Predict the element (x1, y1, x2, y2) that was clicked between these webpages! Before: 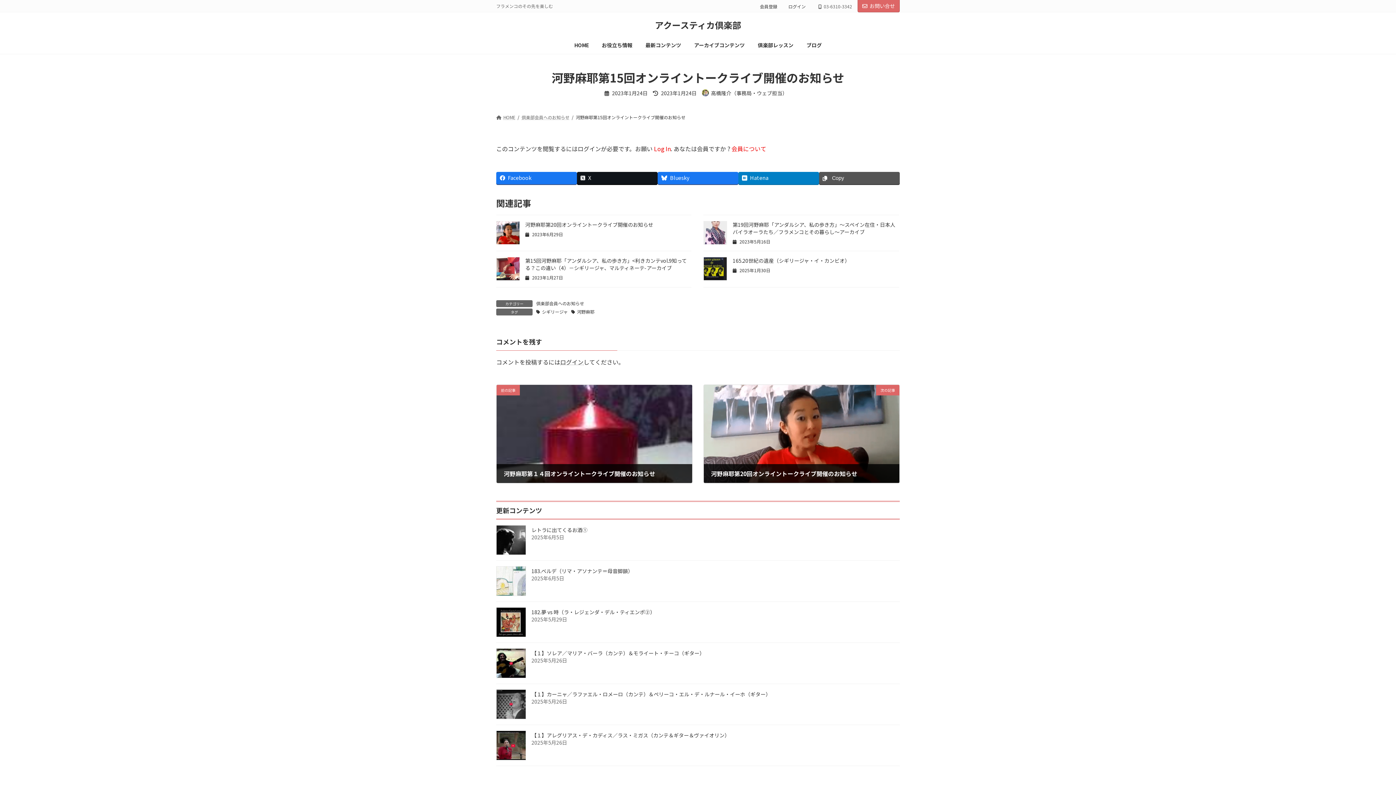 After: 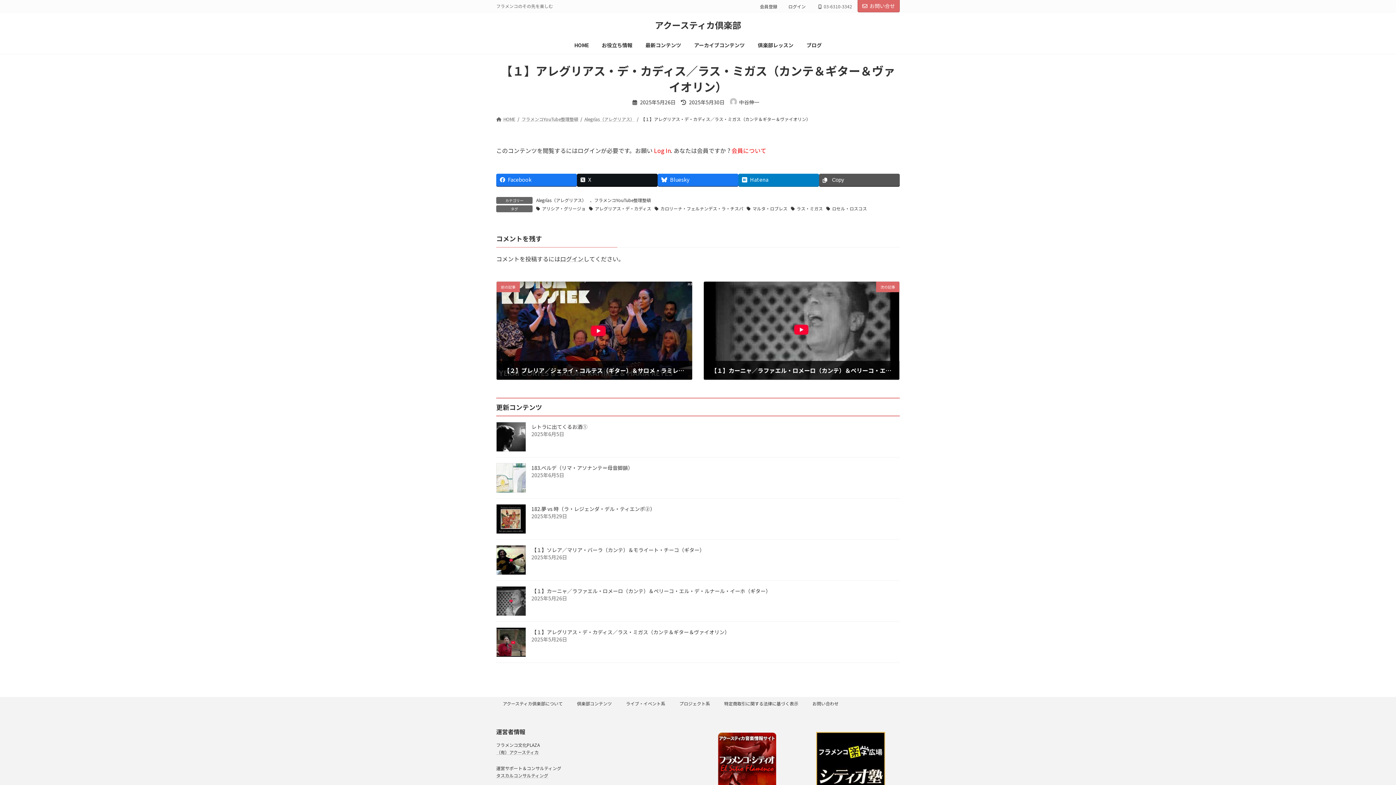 Action: bbox: (531, 731, 729, 739) label: 【１】アレグリアス・デ・カディス／ラス・ミガス（カンテ＆ギター＆ヴァイオリン）